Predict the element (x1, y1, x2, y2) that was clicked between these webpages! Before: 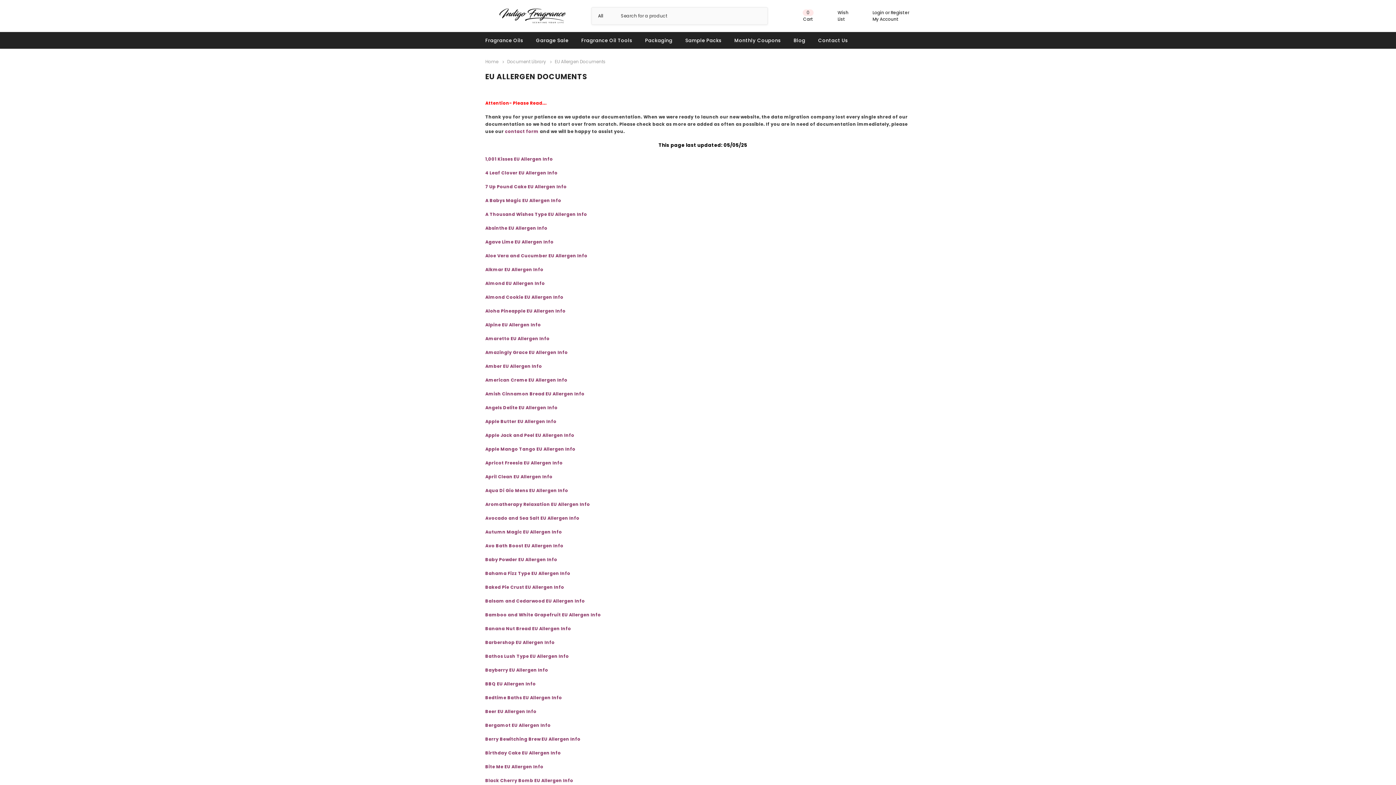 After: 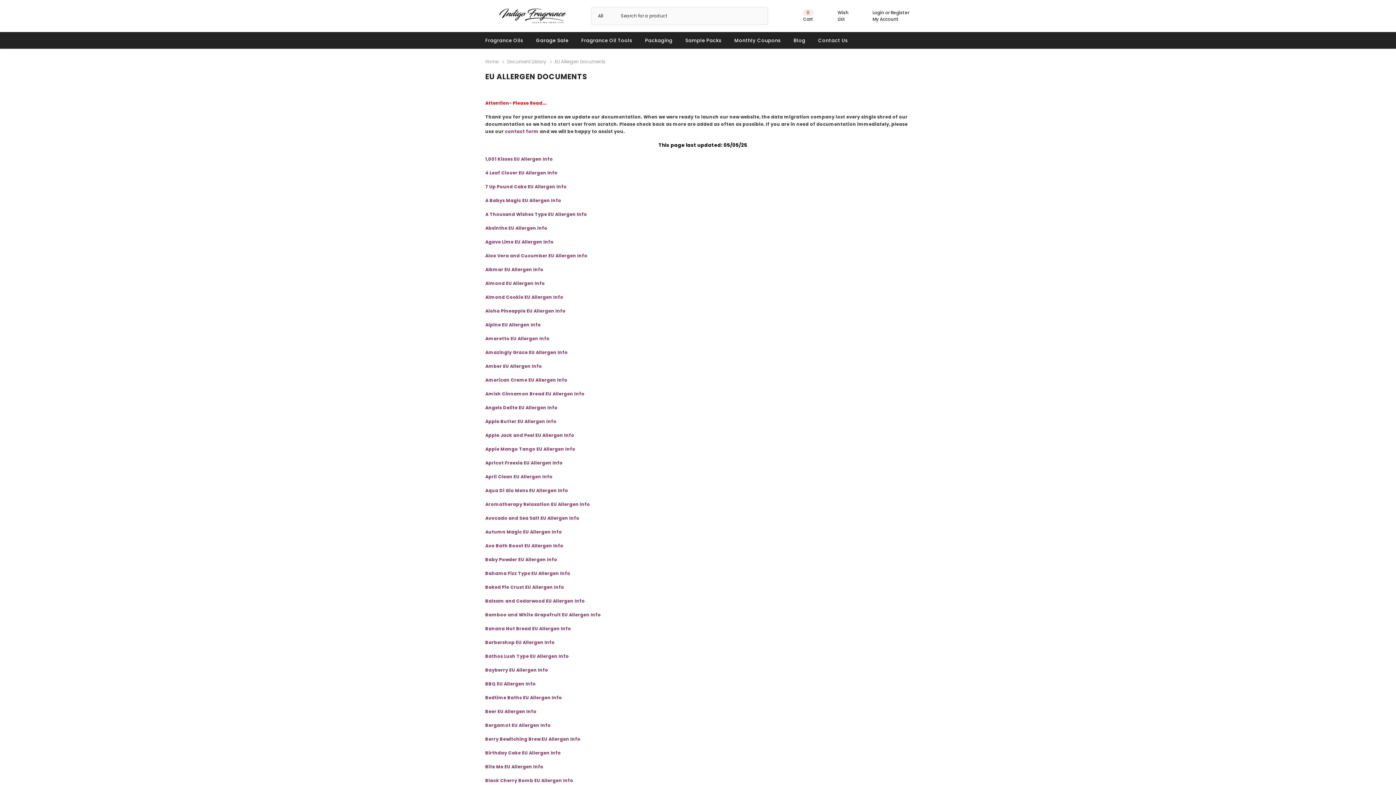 Action: bbox: (485, 625, 571, 632) label: Banana Nut Bread EU Allergen Info